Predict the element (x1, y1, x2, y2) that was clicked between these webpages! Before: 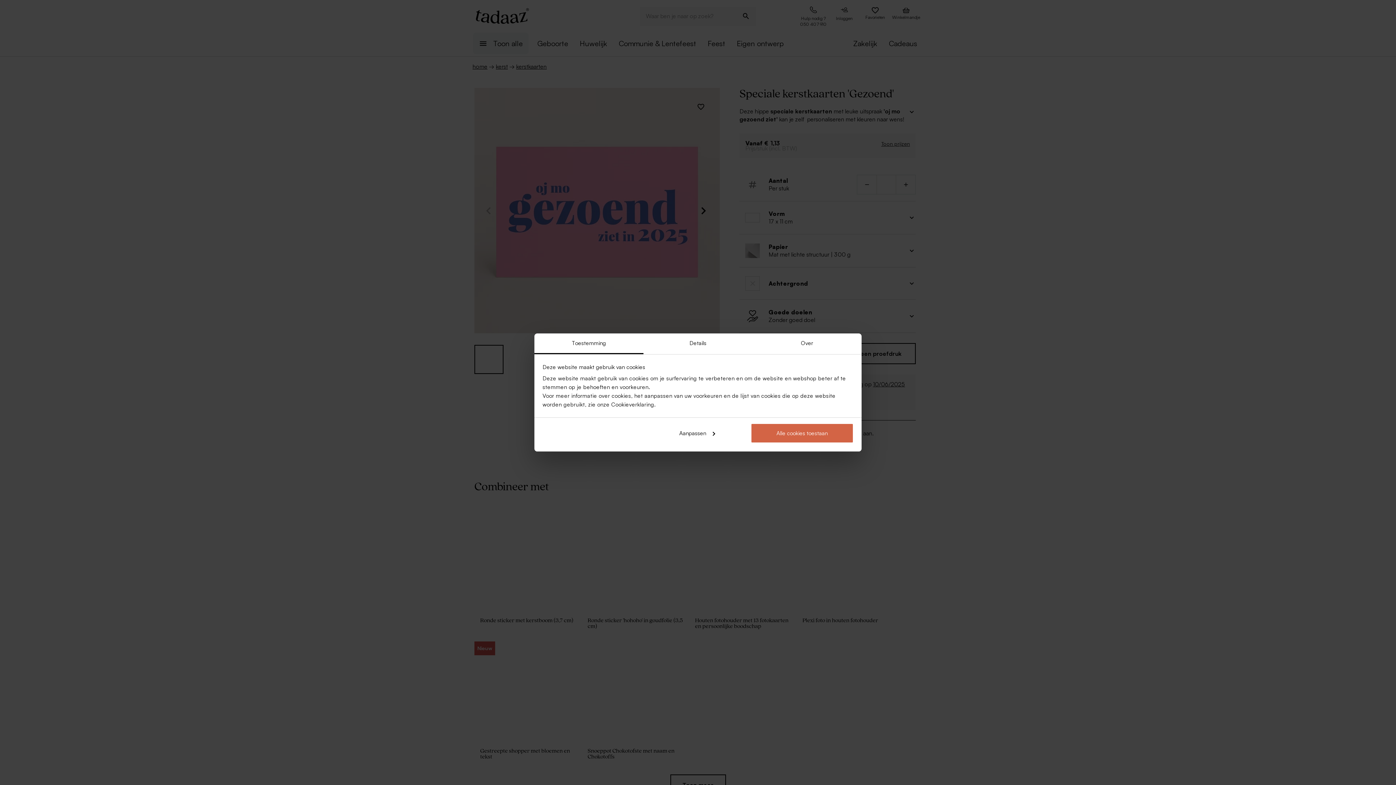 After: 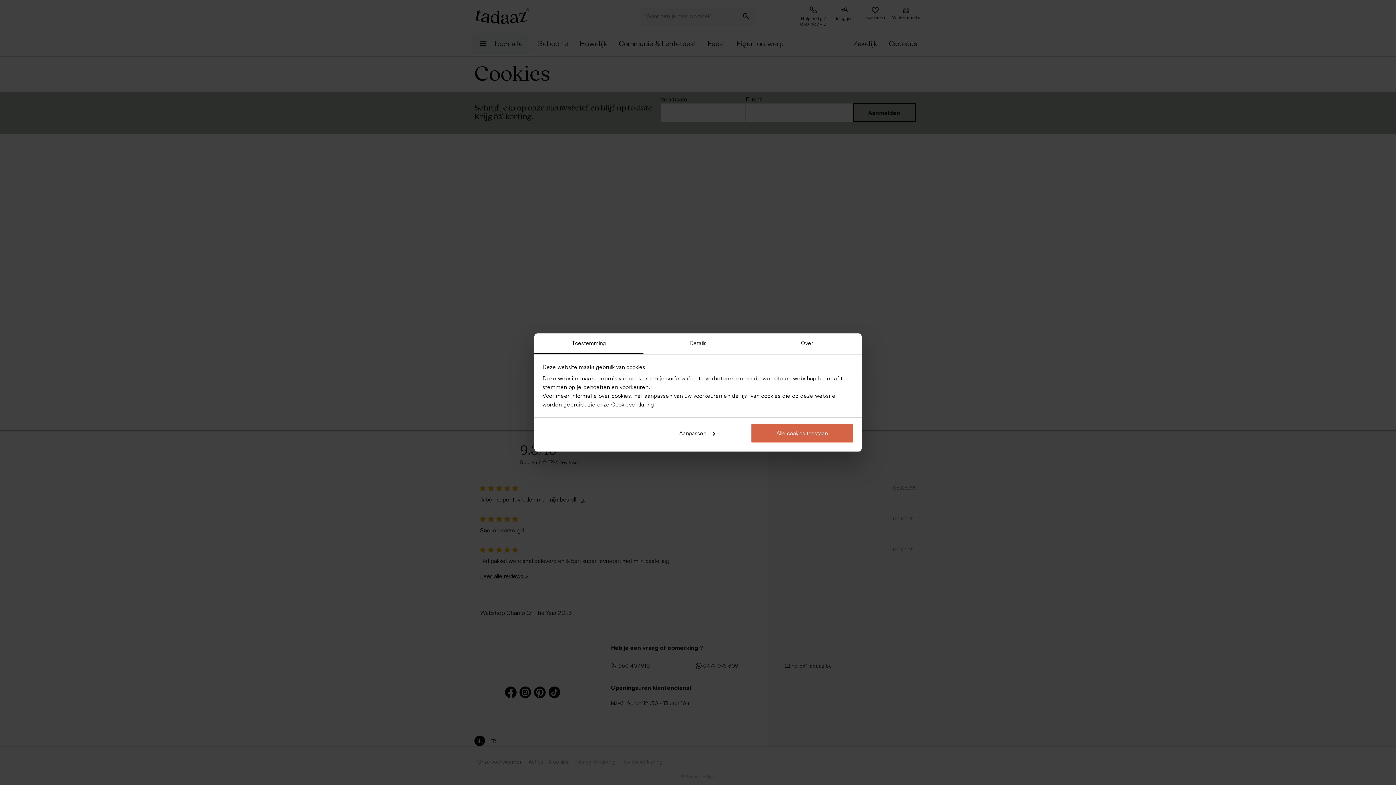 Action: label: Cookieverklaring bbox: (611, 401, 654, 408)